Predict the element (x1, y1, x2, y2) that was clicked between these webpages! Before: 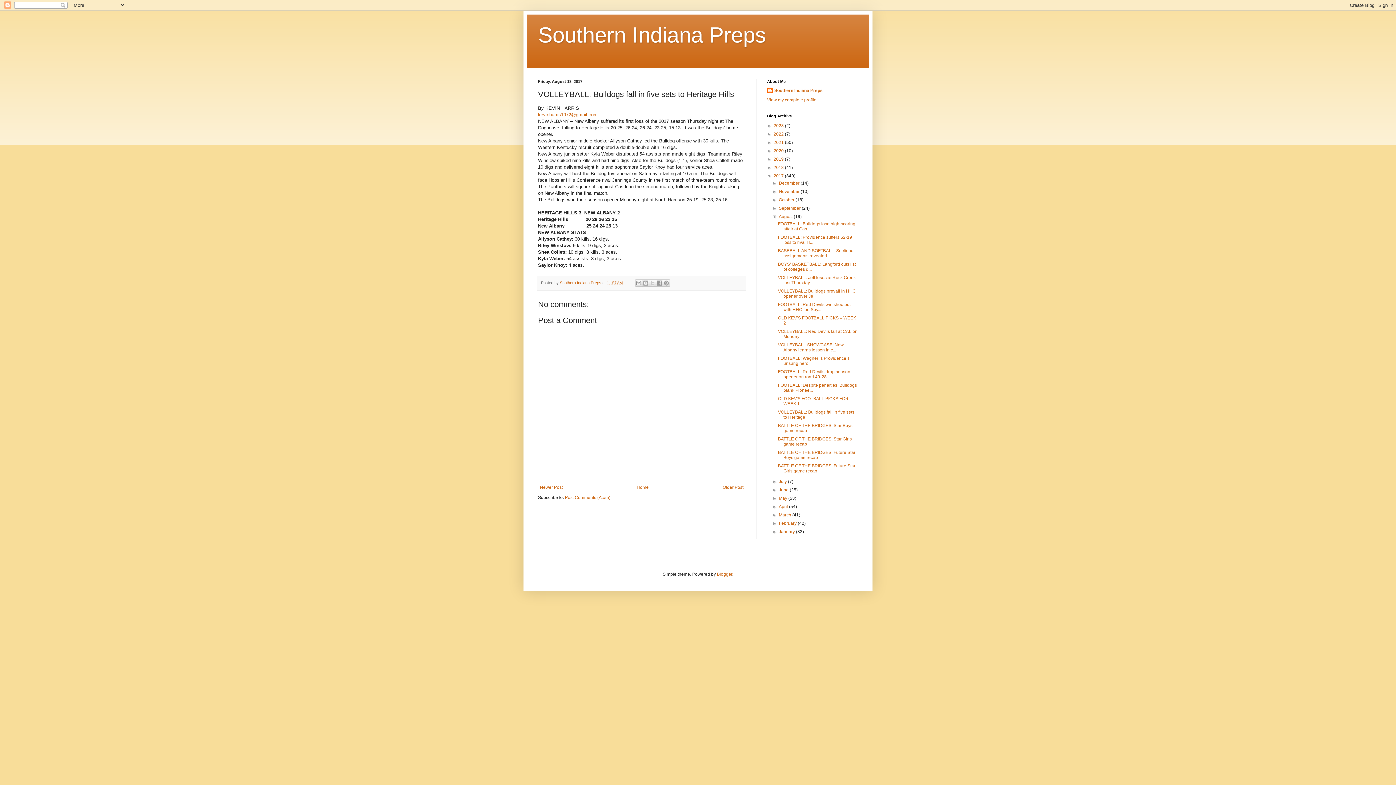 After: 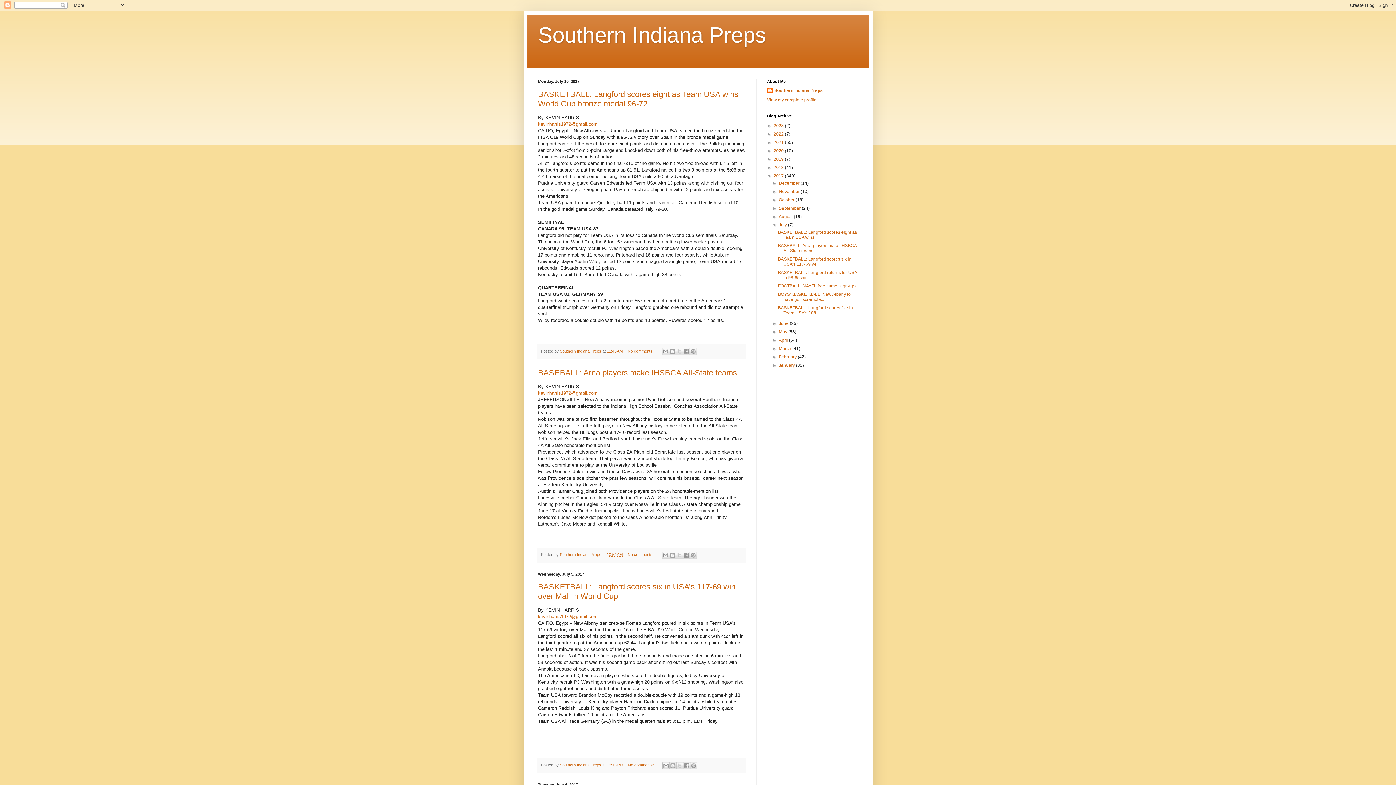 Action: bbox: (779, 479, 788, 484) label: July 